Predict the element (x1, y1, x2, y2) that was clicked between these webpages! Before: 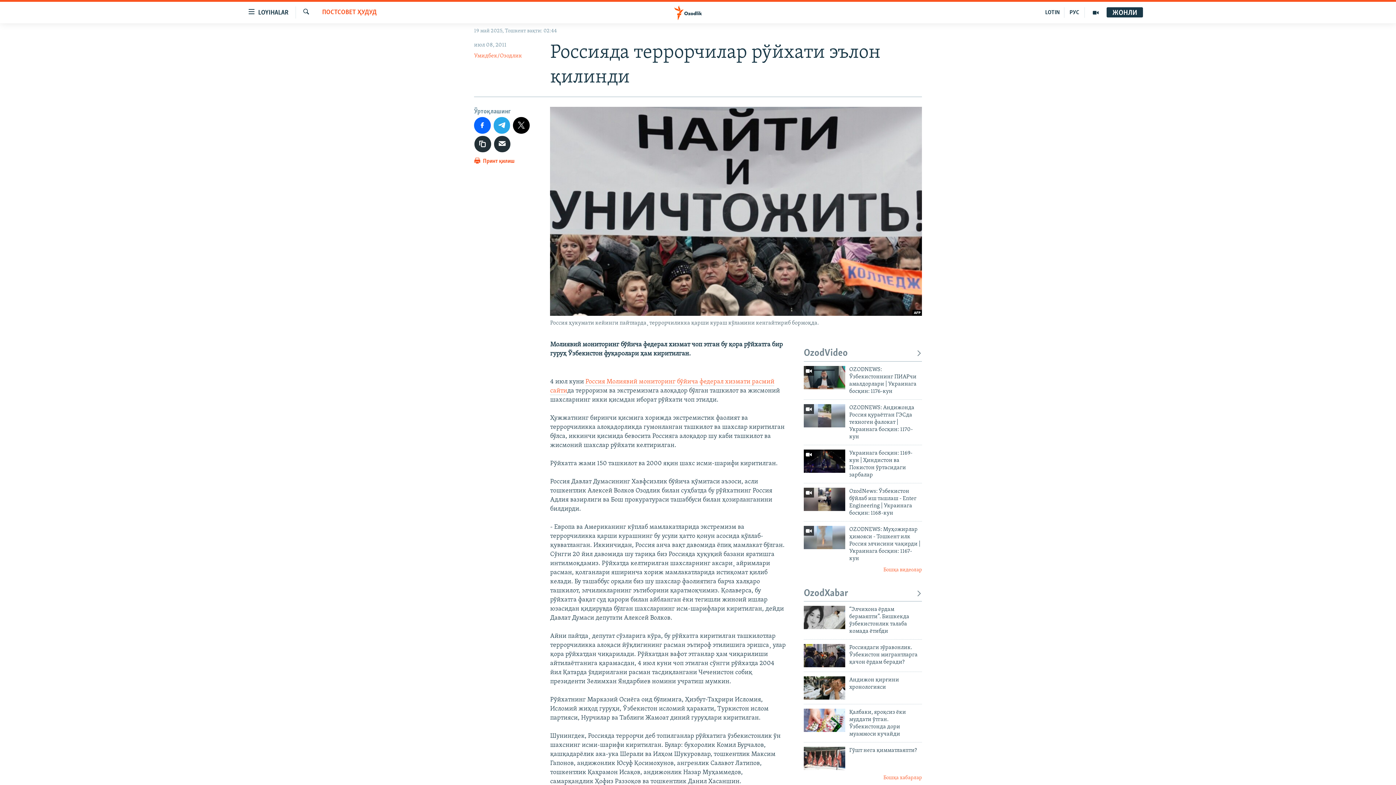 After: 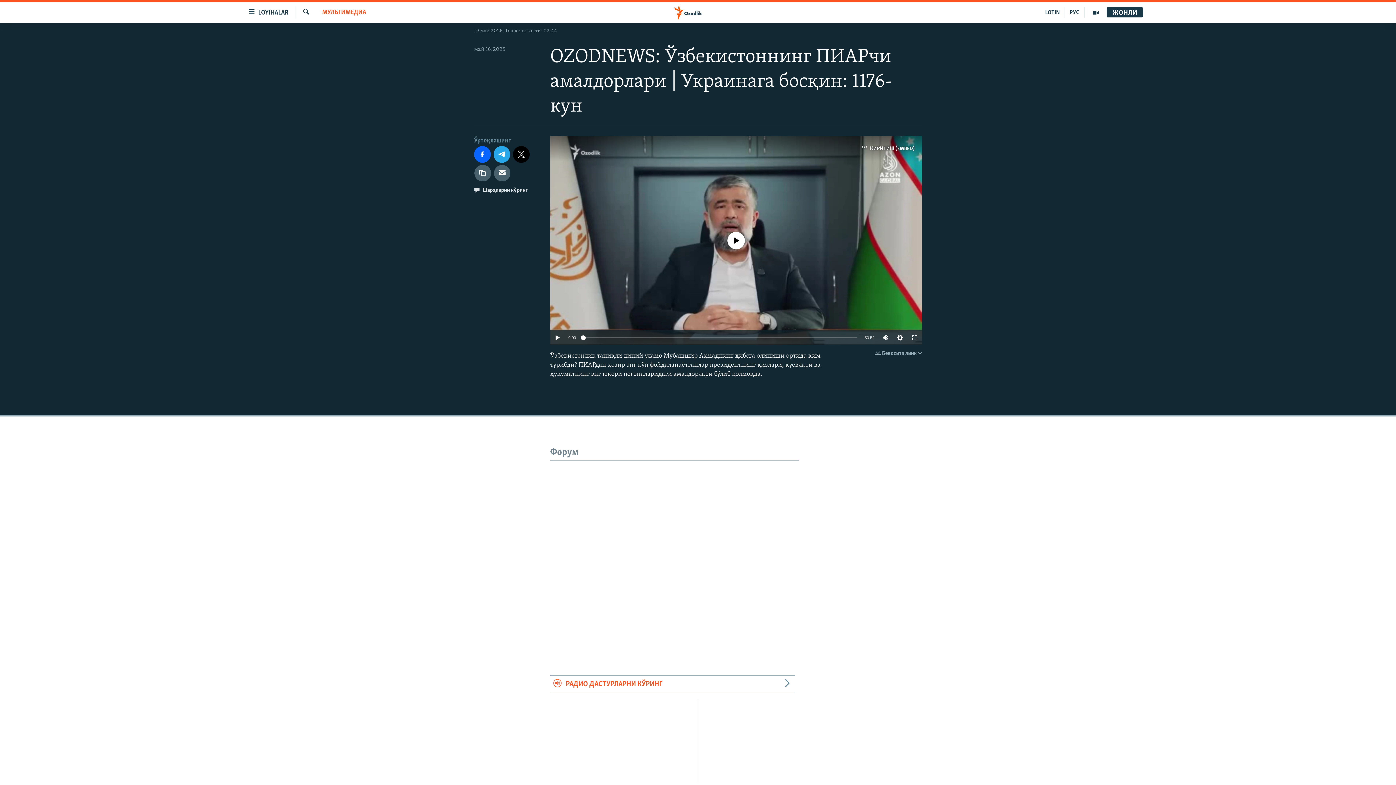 Action: bbox: (804, 366, 845, 389)